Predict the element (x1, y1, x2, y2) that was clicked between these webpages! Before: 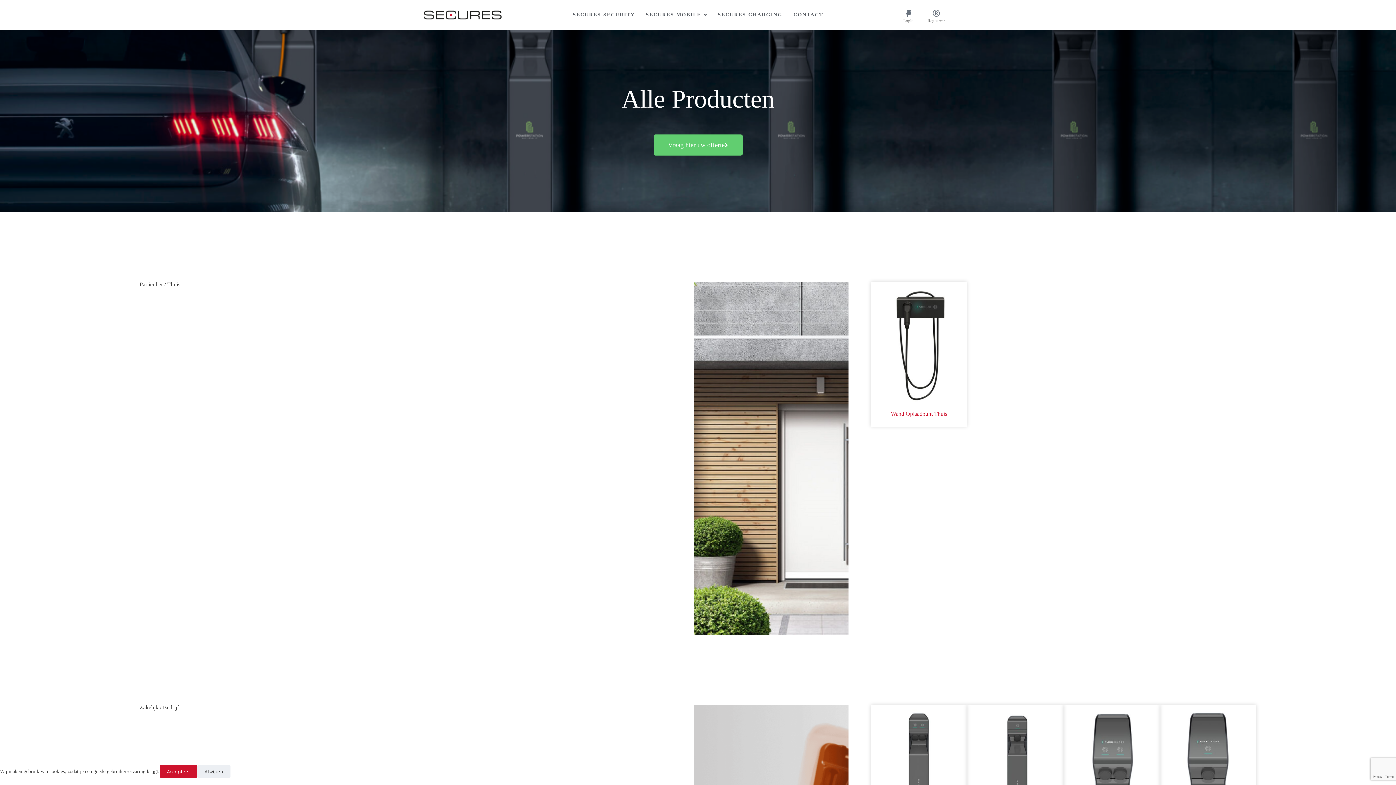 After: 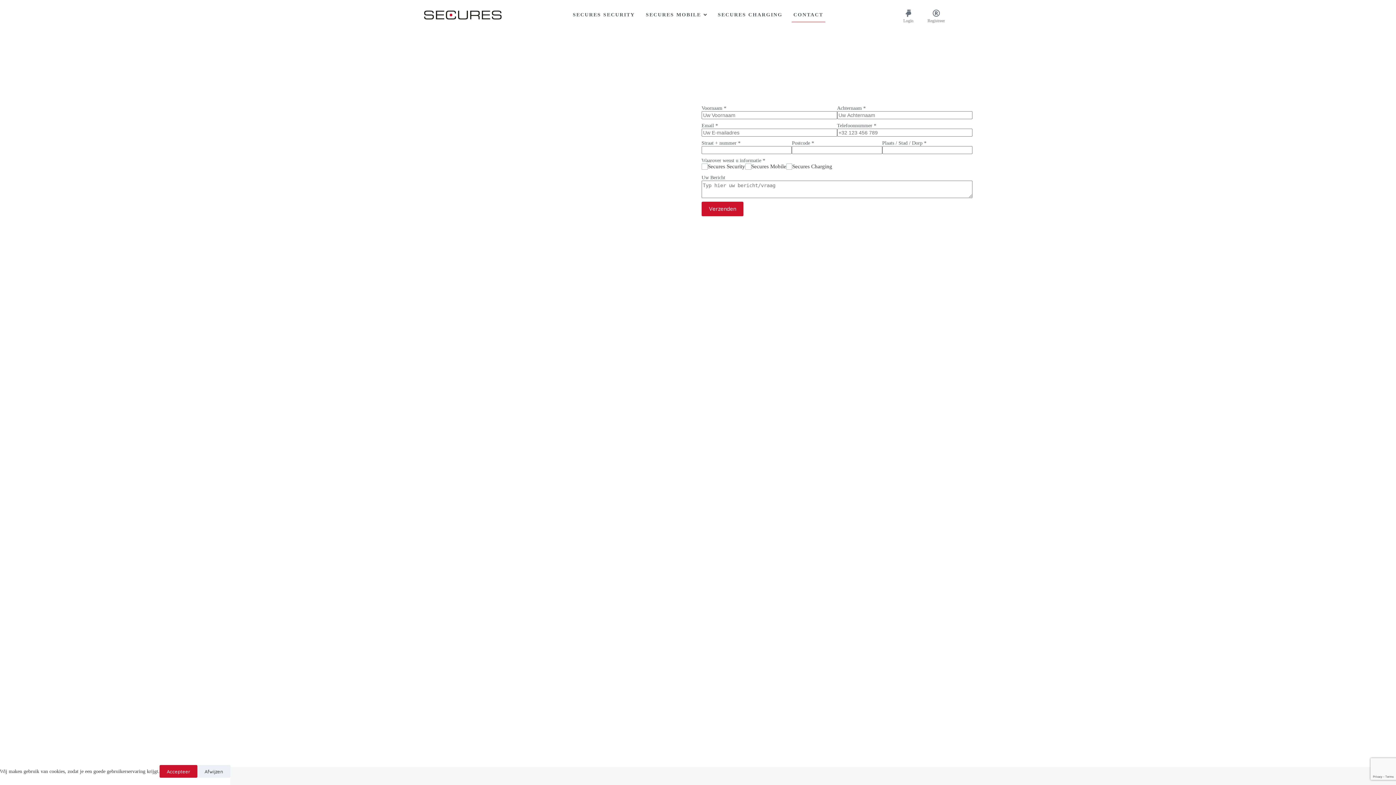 Action: bbox: (791, 8, 825, 22) label: CONTACT